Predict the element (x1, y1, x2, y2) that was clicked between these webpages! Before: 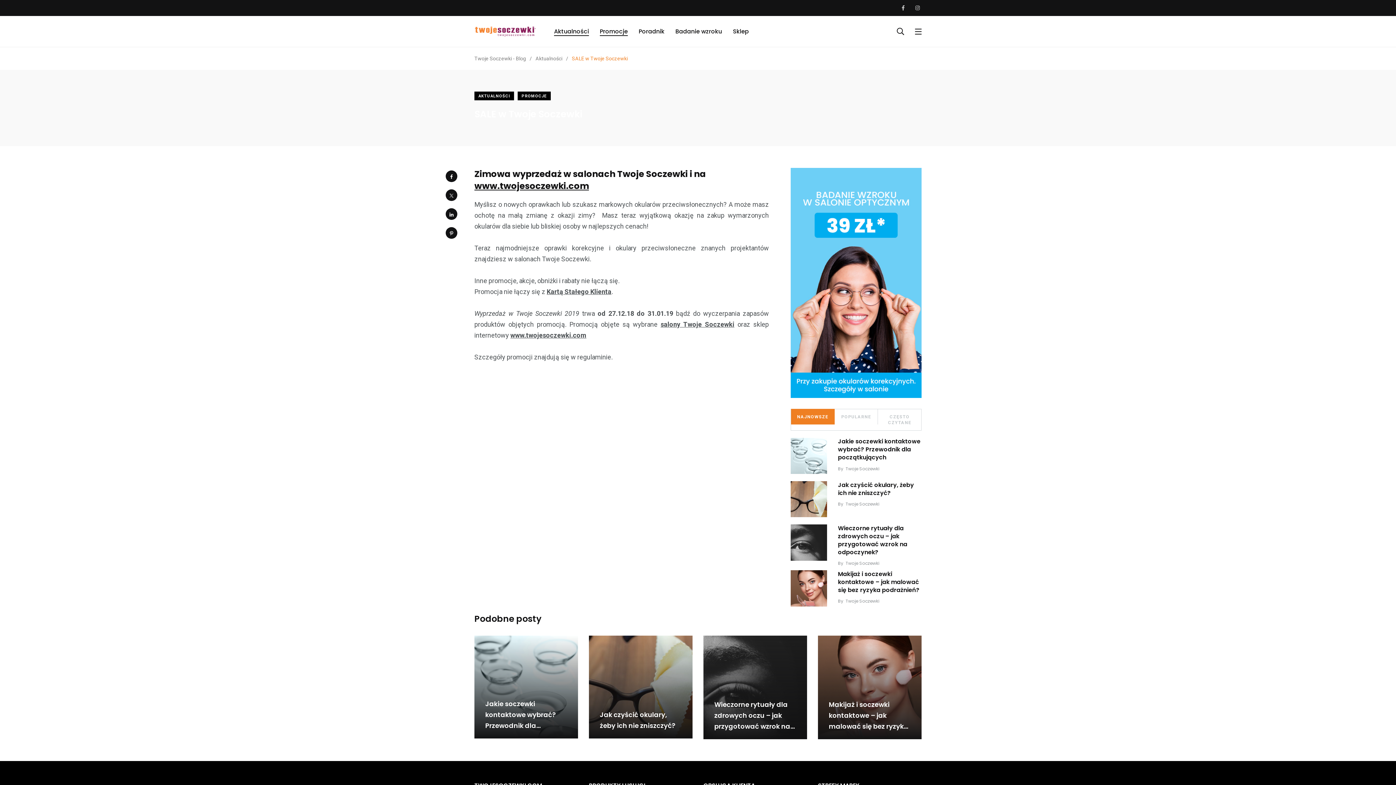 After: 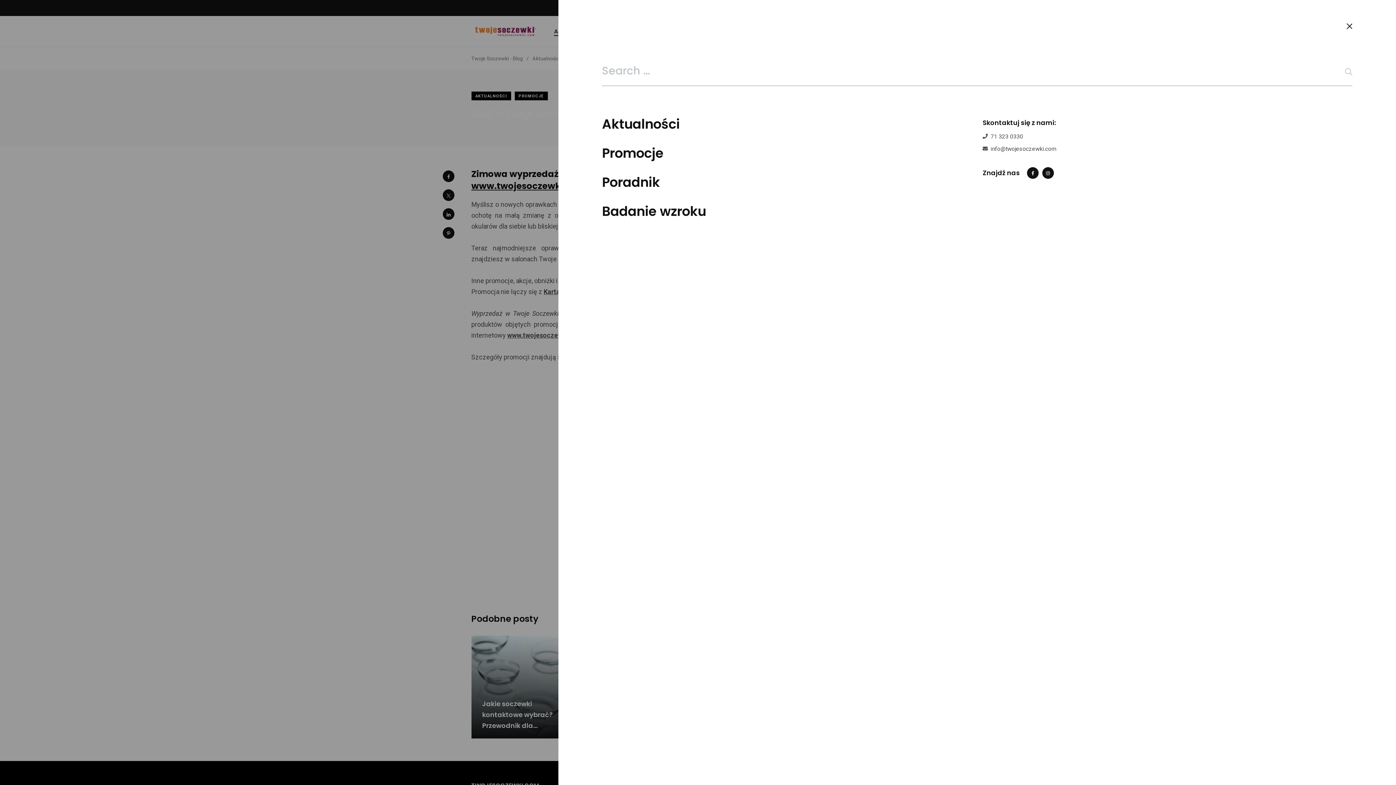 Action: bbox: (911, 23, 925, 39)